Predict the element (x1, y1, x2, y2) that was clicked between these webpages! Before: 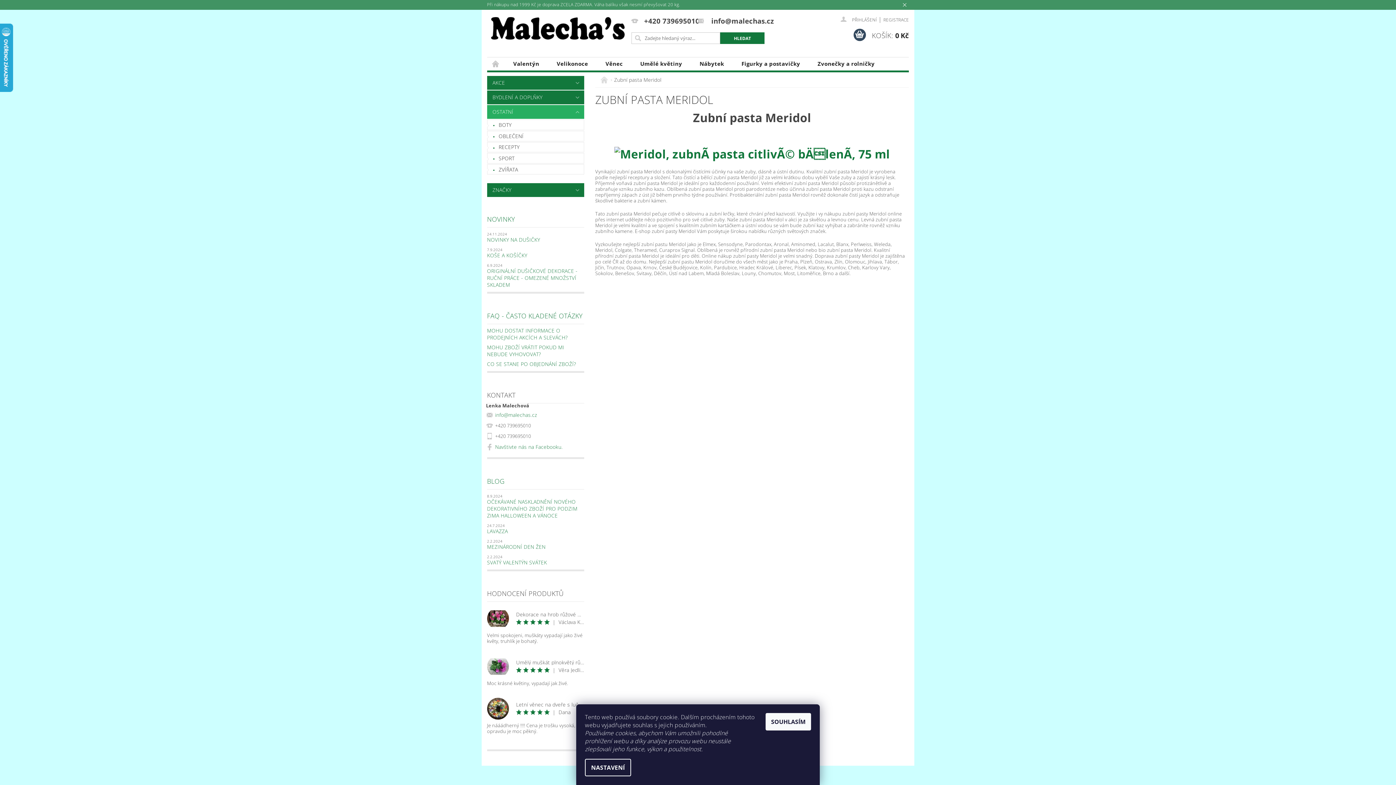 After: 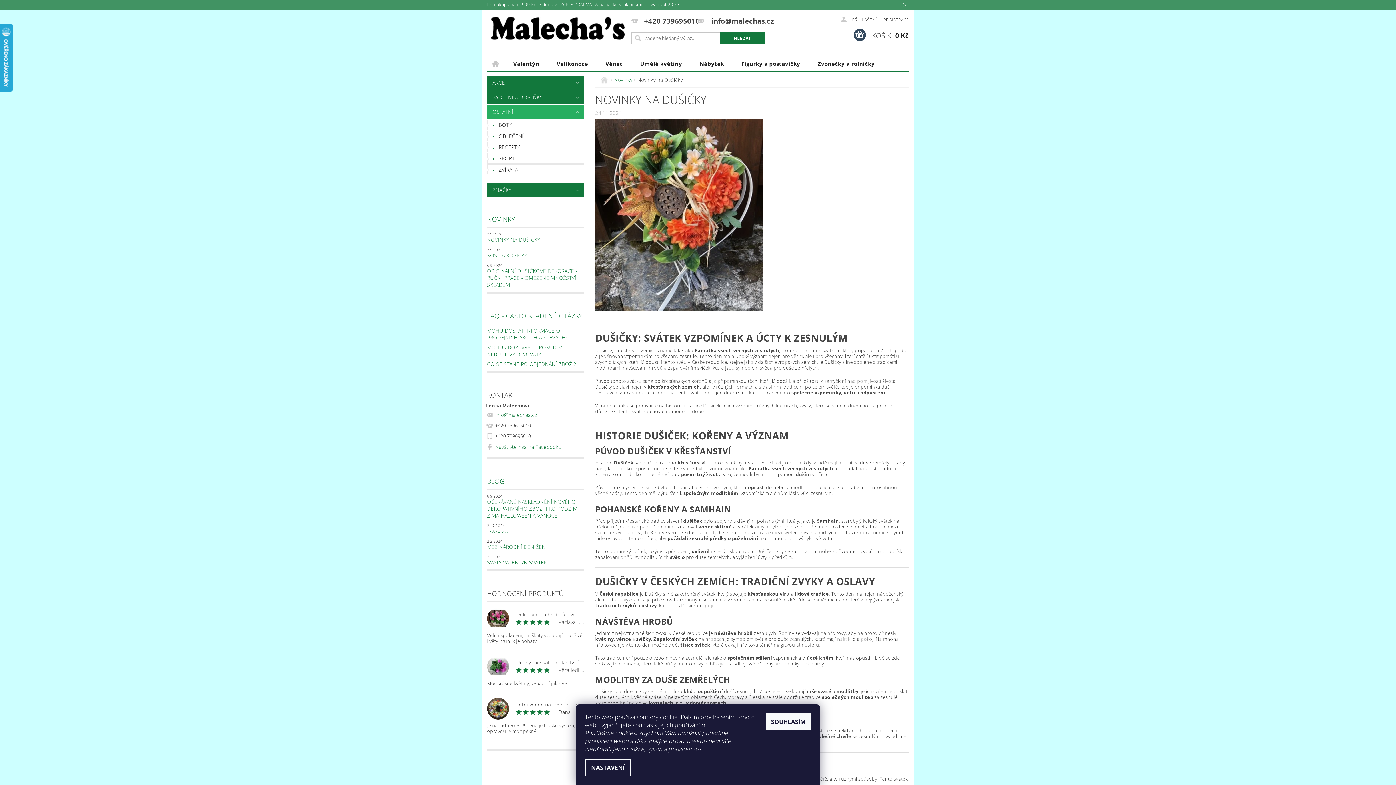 Action: label: NOVINKY NA DUŠIČKY bbox: (487, 236, 540, 243)